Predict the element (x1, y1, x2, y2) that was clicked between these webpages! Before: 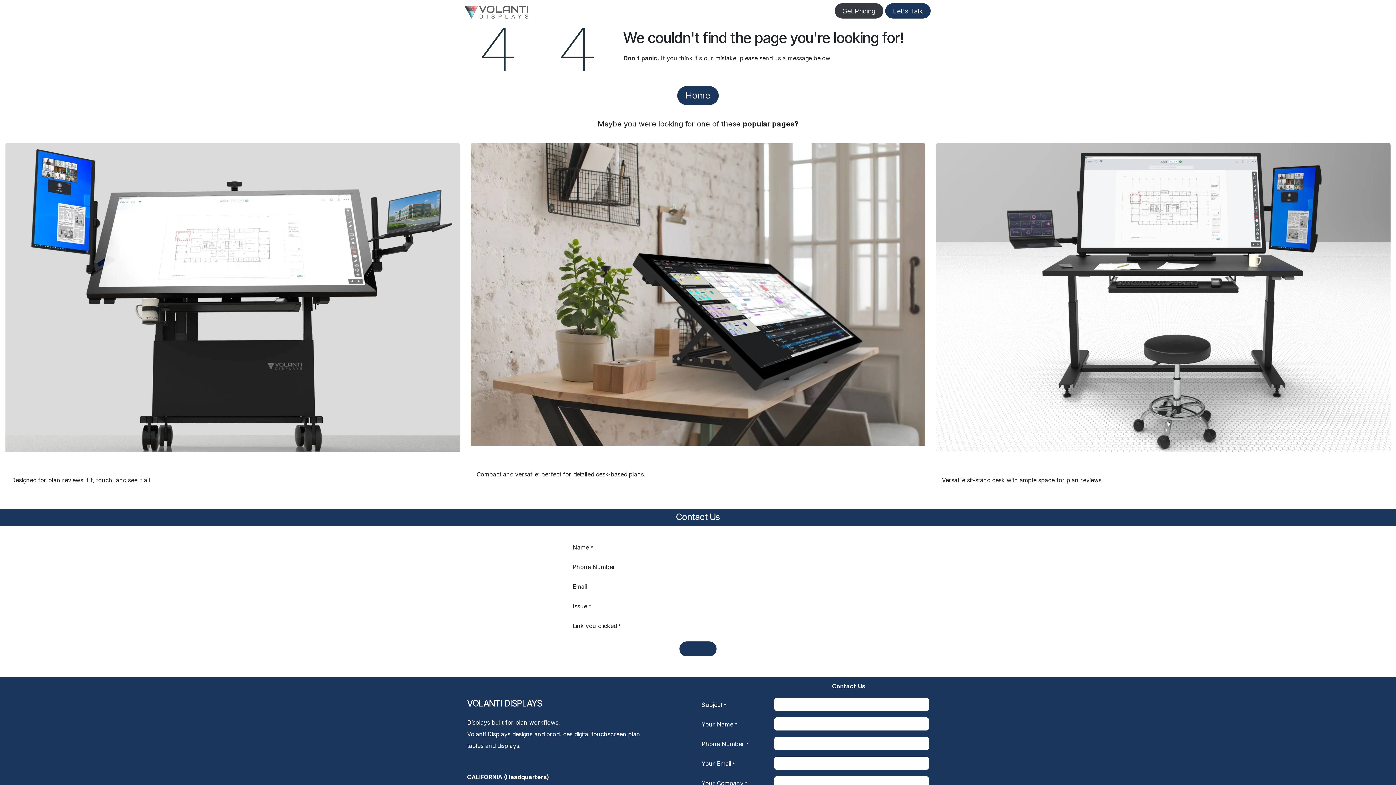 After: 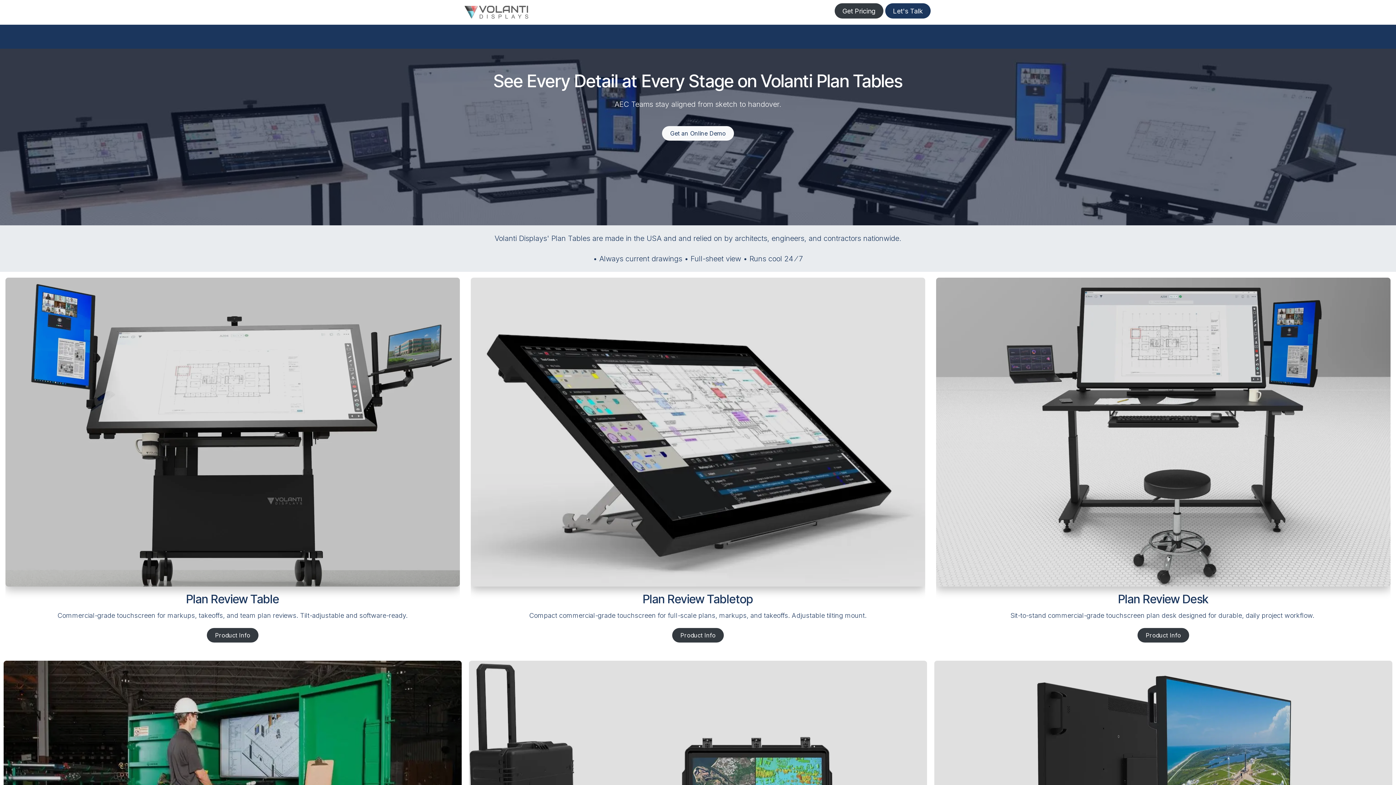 Action: label: H​ome​​​​ bbox: (677, 86, 718, 105)